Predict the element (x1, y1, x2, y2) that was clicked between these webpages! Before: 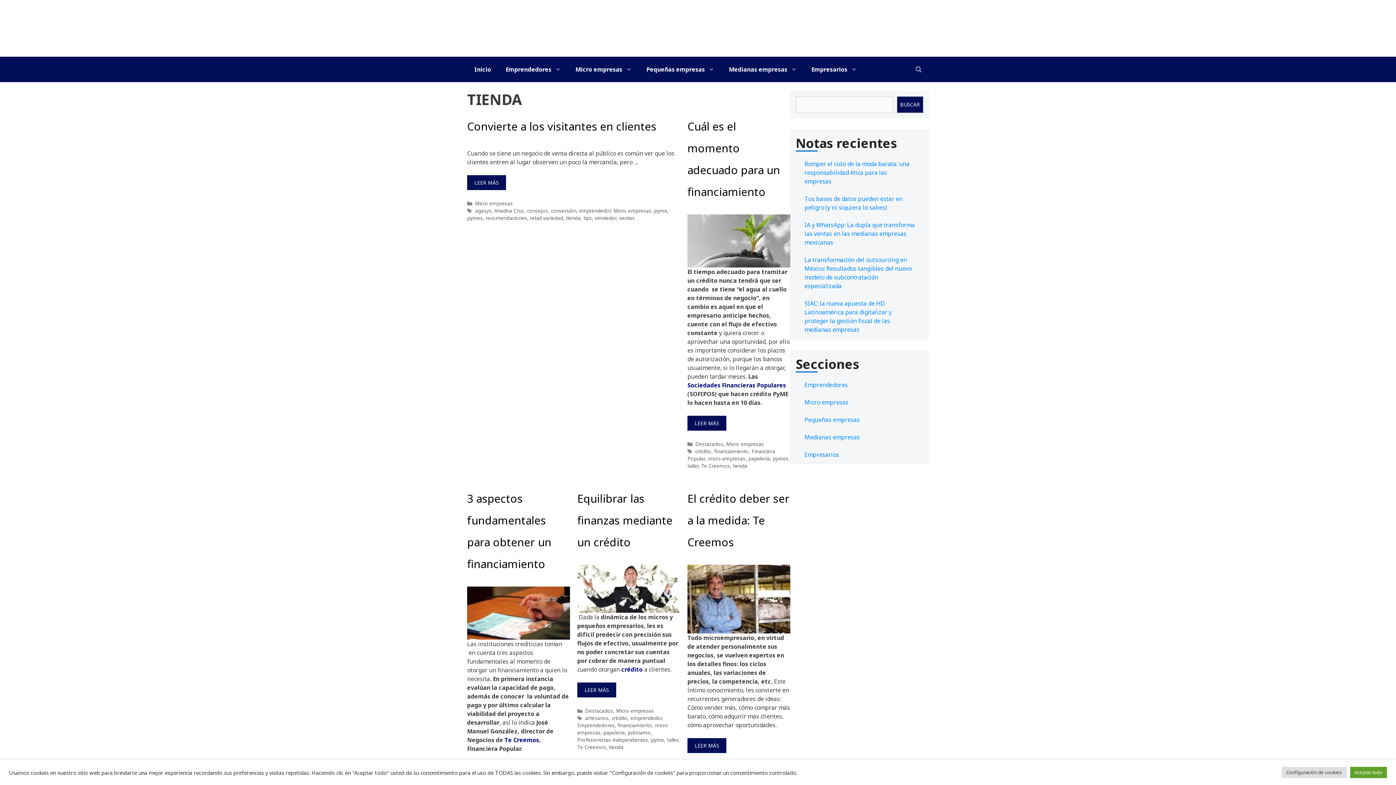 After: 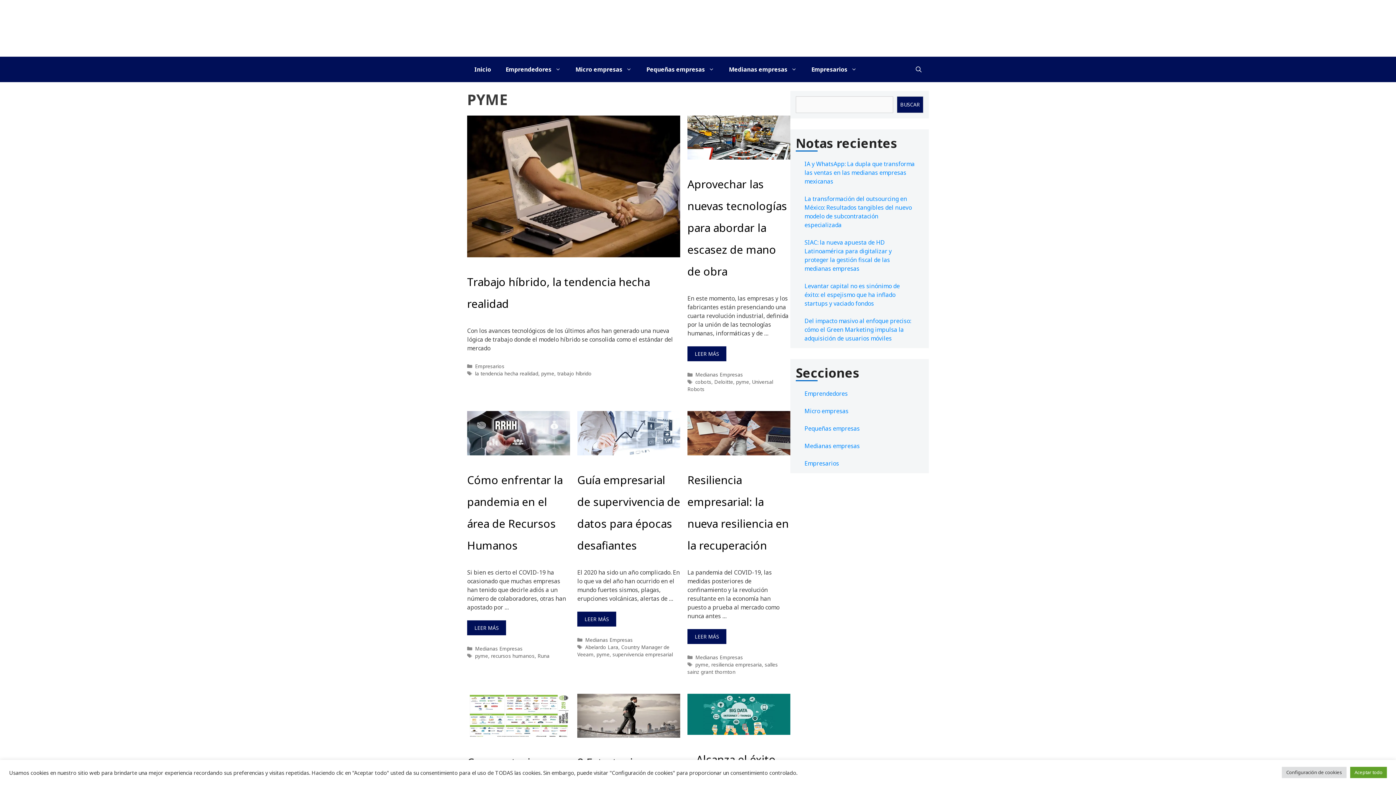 Action: label: pyme bbox: (651, 736, 664, 743)